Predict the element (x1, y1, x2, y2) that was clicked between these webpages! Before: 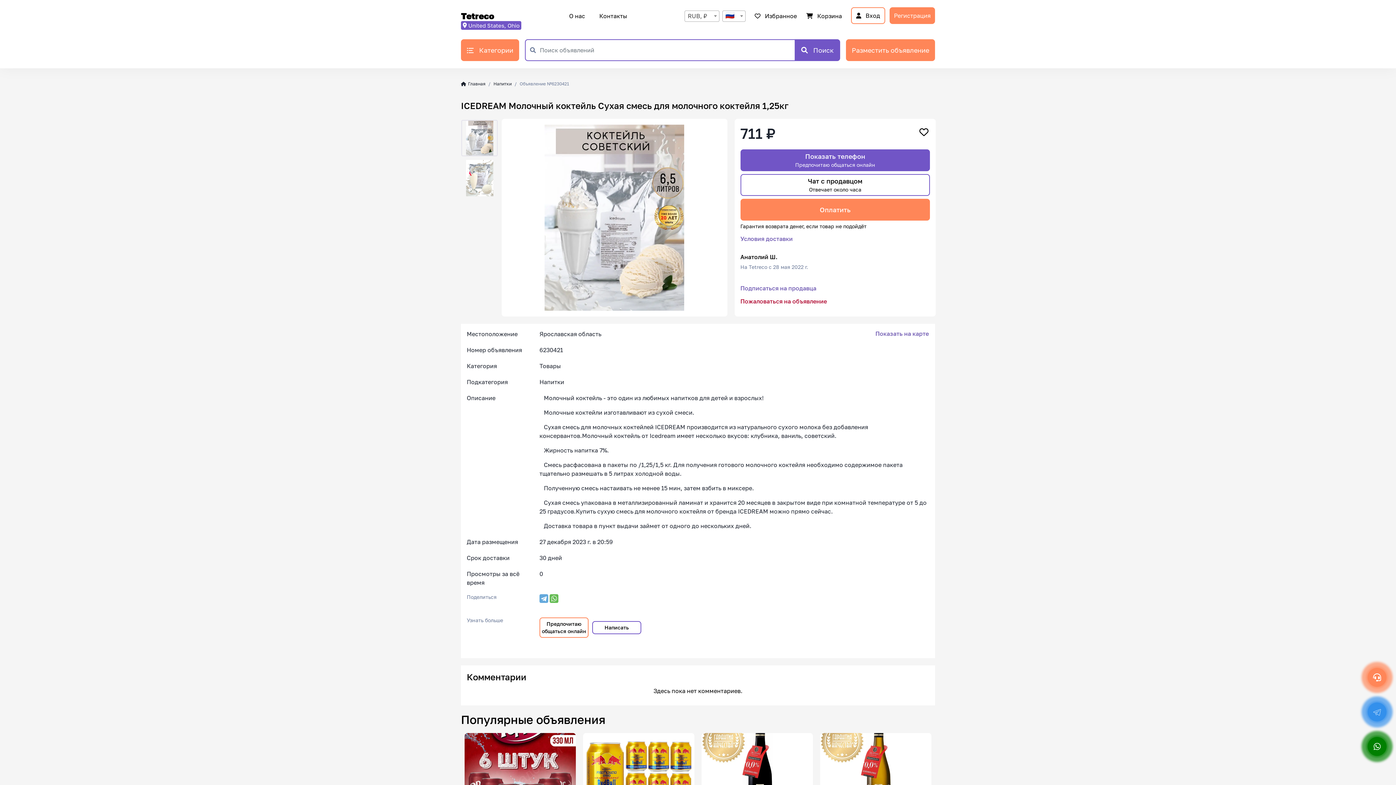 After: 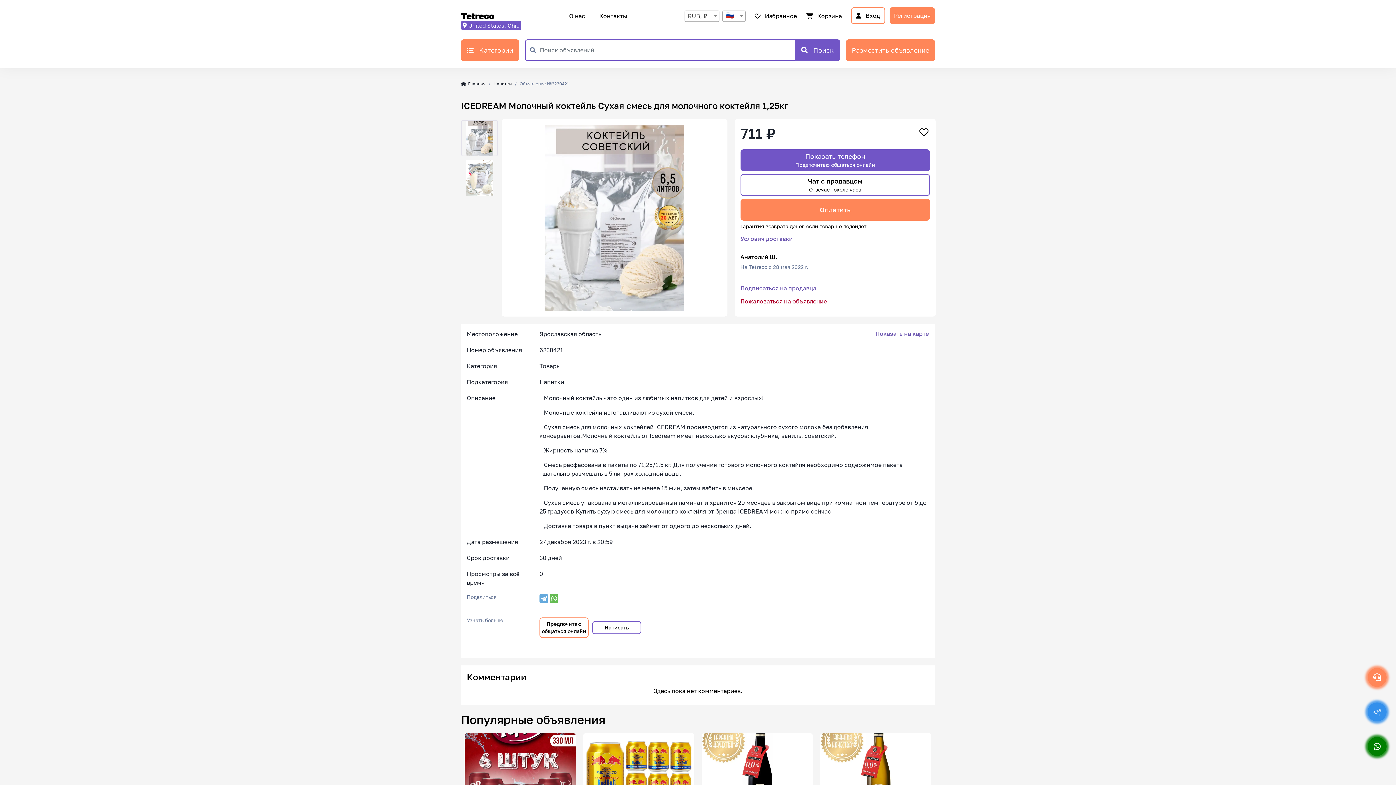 Action: bbox: (1368, 737, 1386, 756)